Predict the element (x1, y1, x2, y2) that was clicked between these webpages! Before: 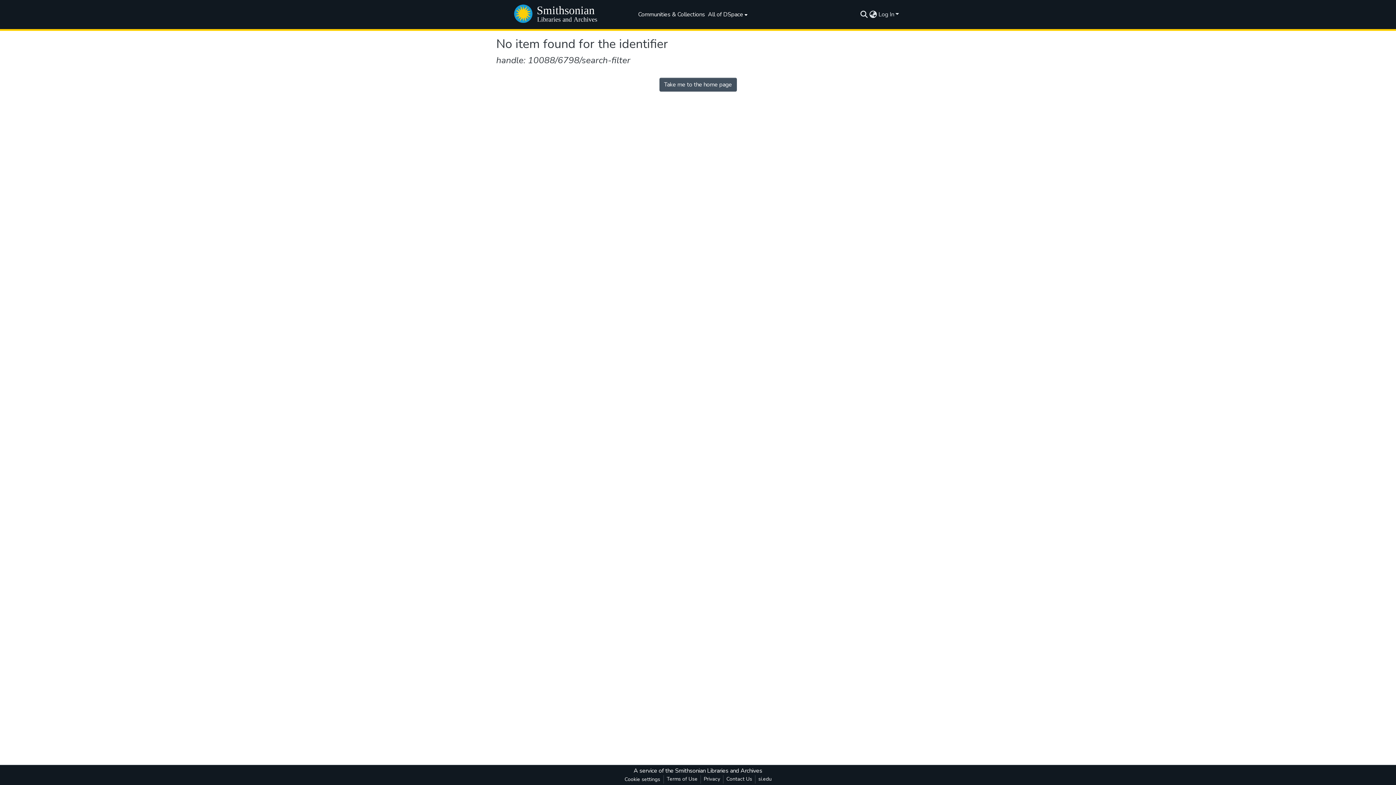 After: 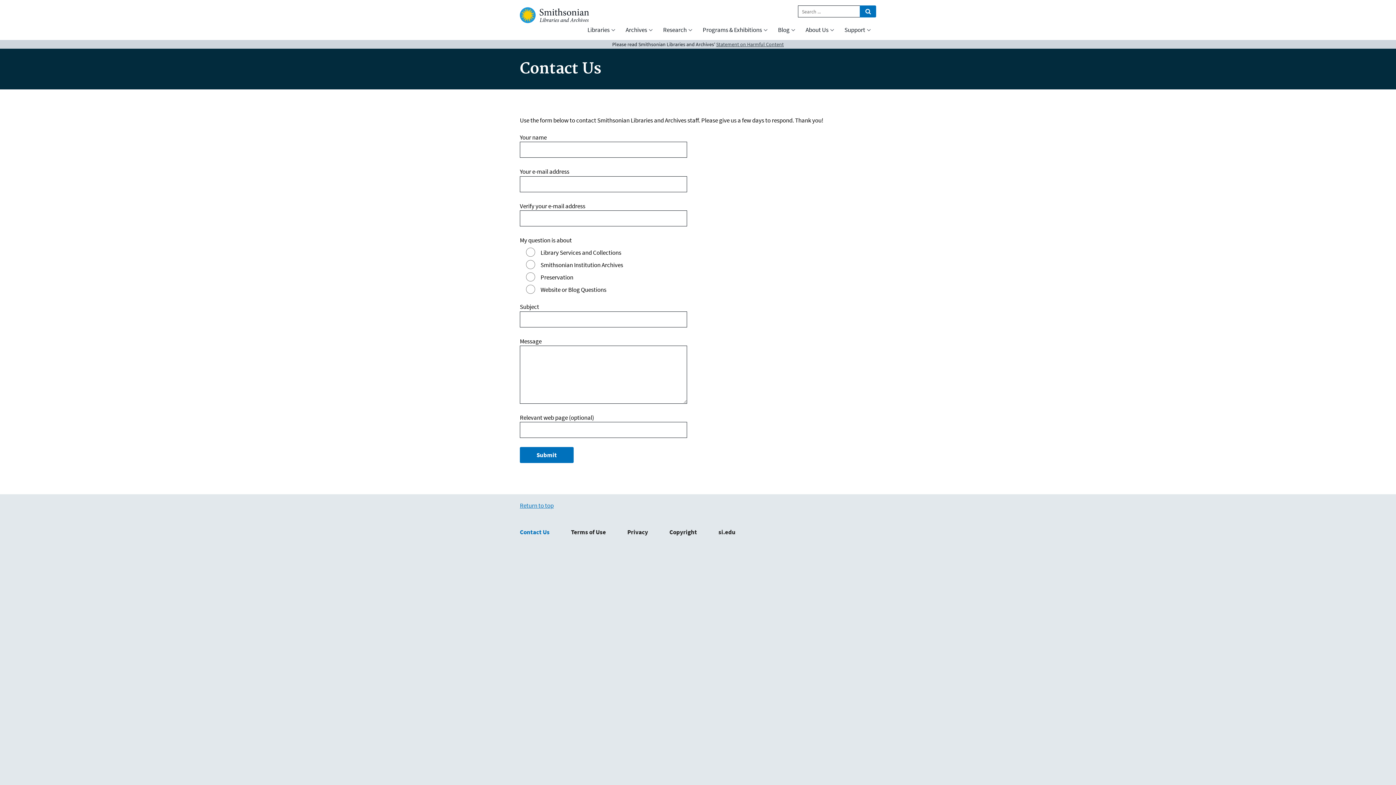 Action: label: Contact Us bbox: (723, 775, 755, 784)